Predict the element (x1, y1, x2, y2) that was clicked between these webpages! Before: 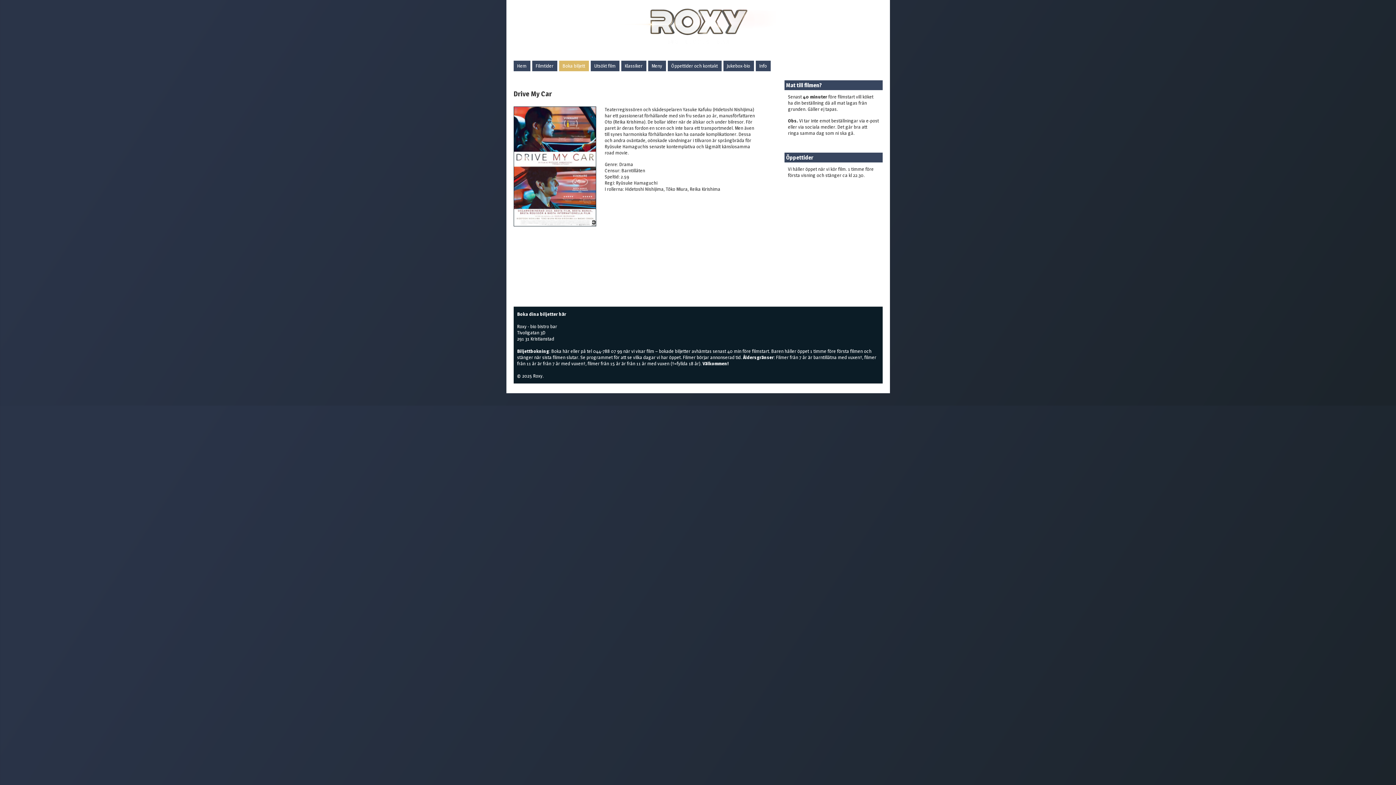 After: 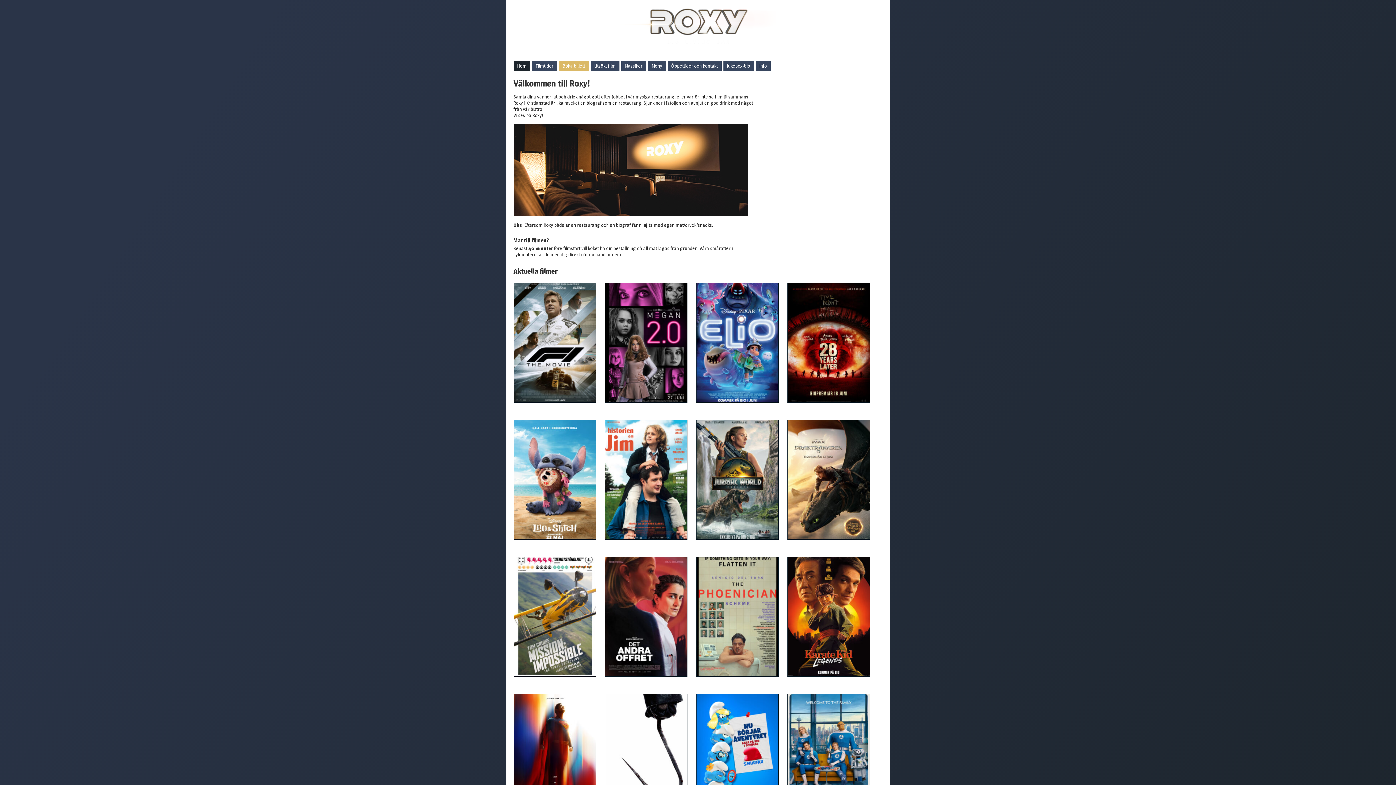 Action: bbox: (620, 45, 776, 50)